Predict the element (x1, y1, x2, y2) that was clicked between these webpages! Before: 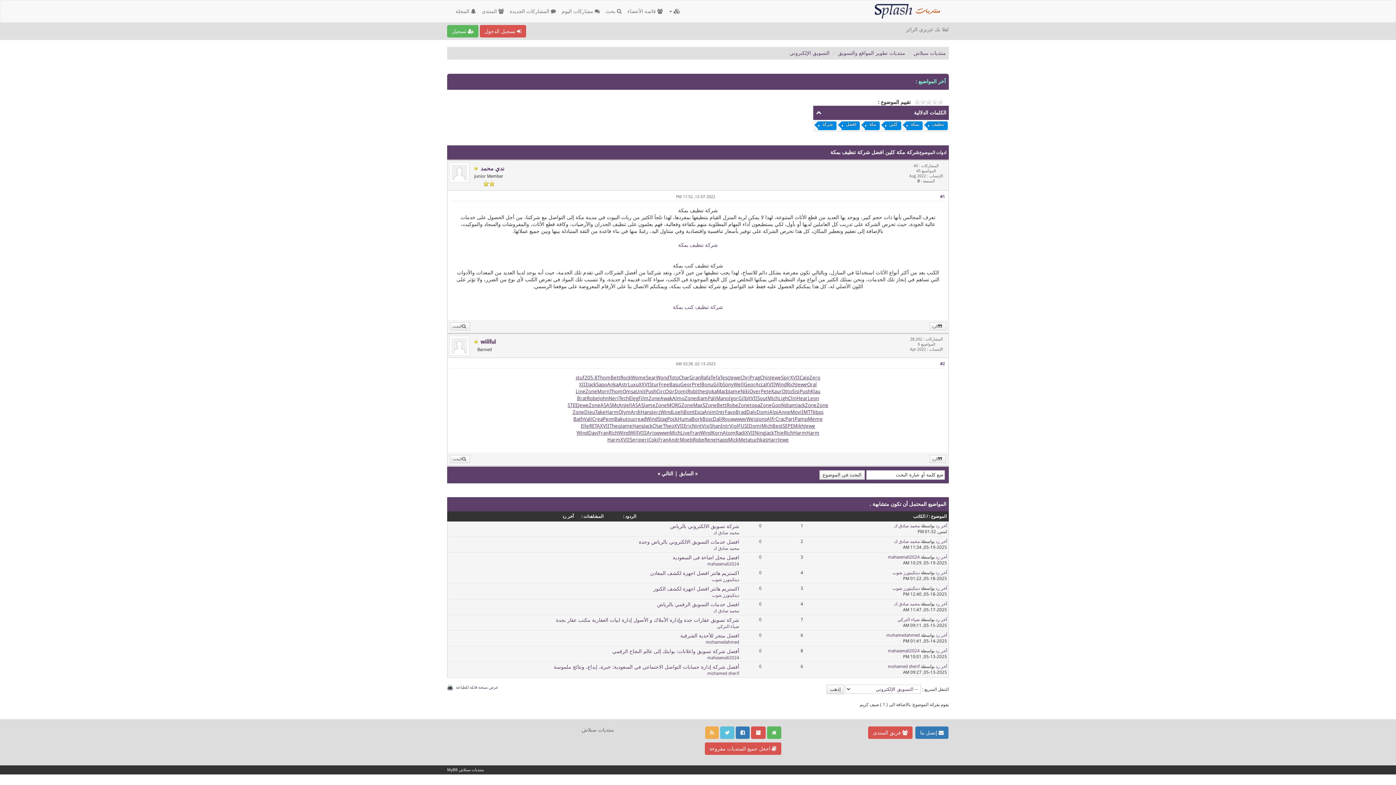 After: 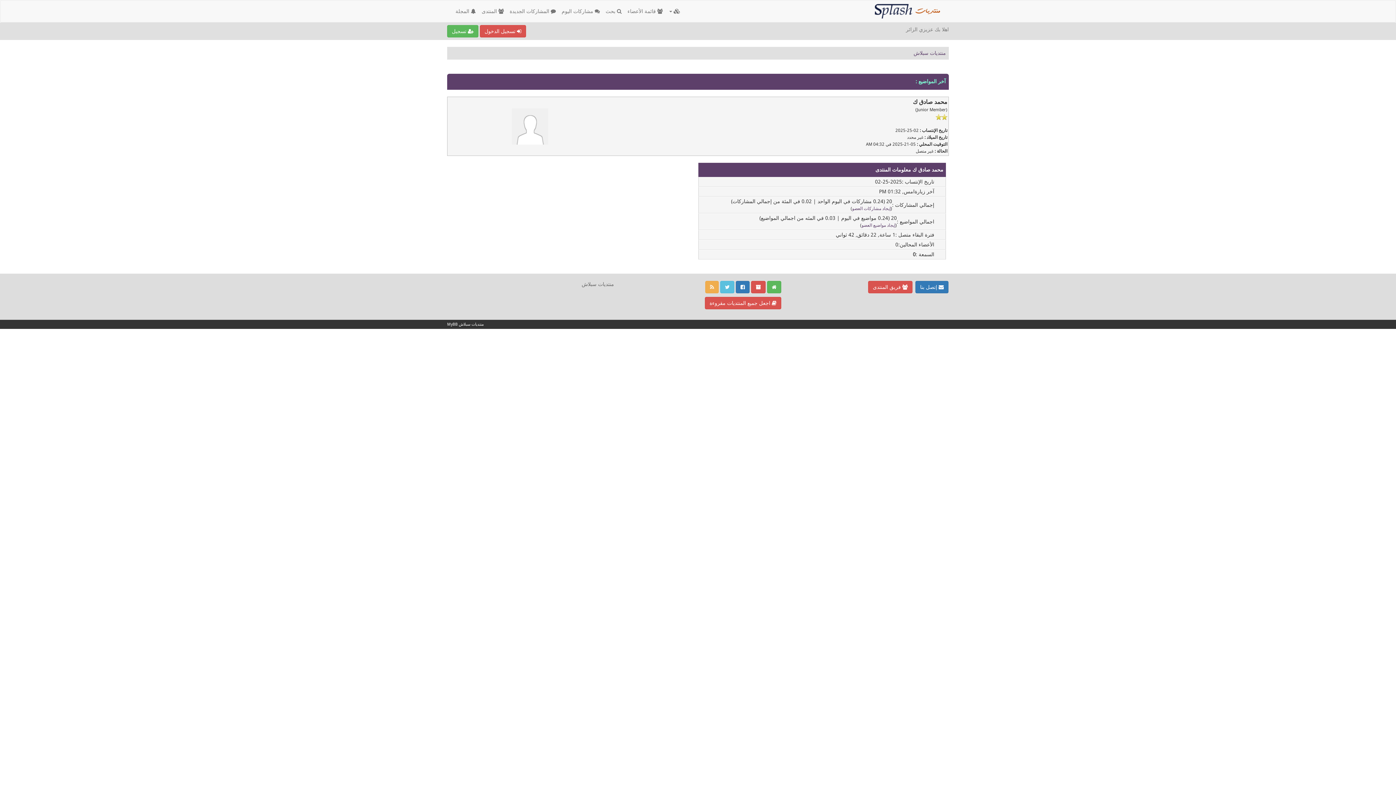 Action: bbox: (713, 530, 739, 535) label: محمد صادق ك